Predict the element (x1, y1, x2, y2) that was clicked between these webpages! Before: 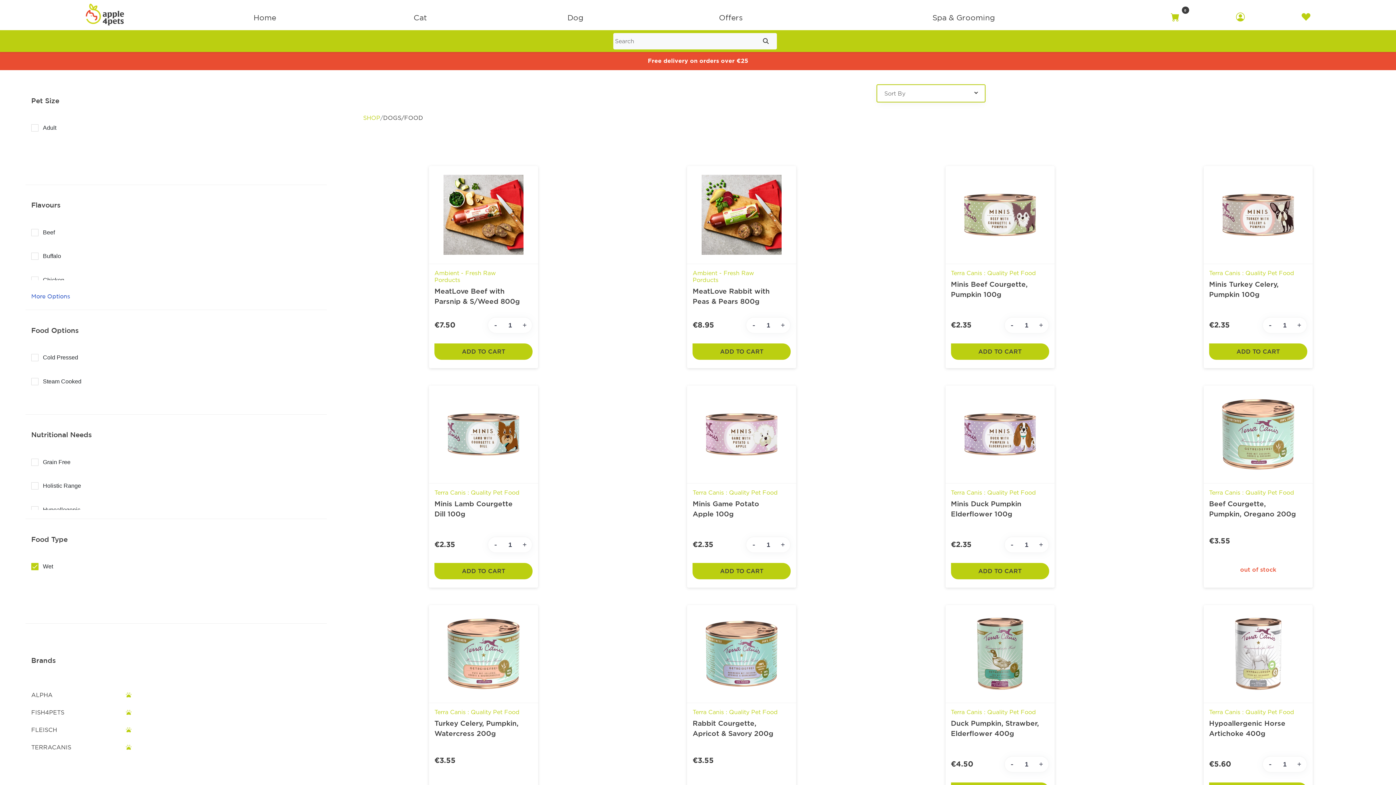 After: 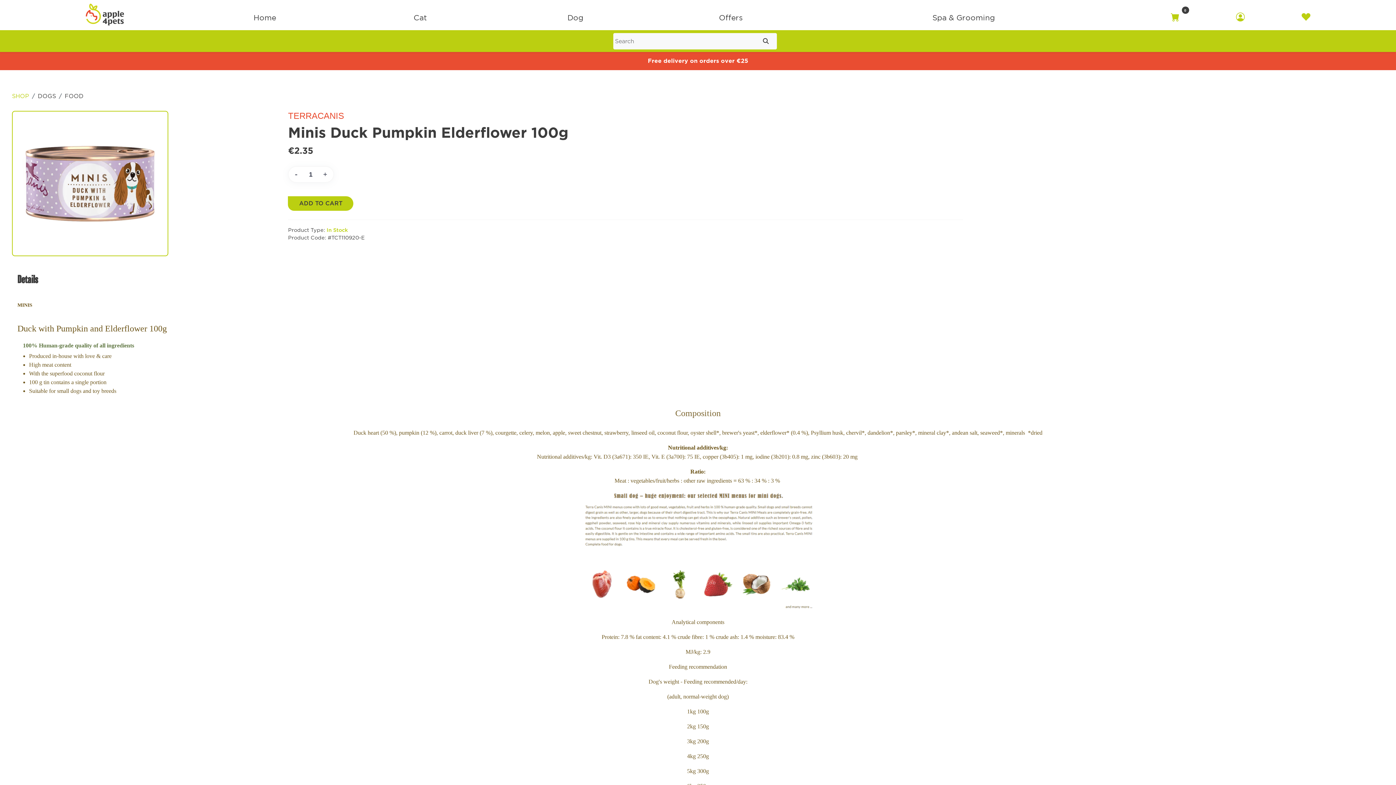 Action: bbox: (945, 385, 1054, 484)